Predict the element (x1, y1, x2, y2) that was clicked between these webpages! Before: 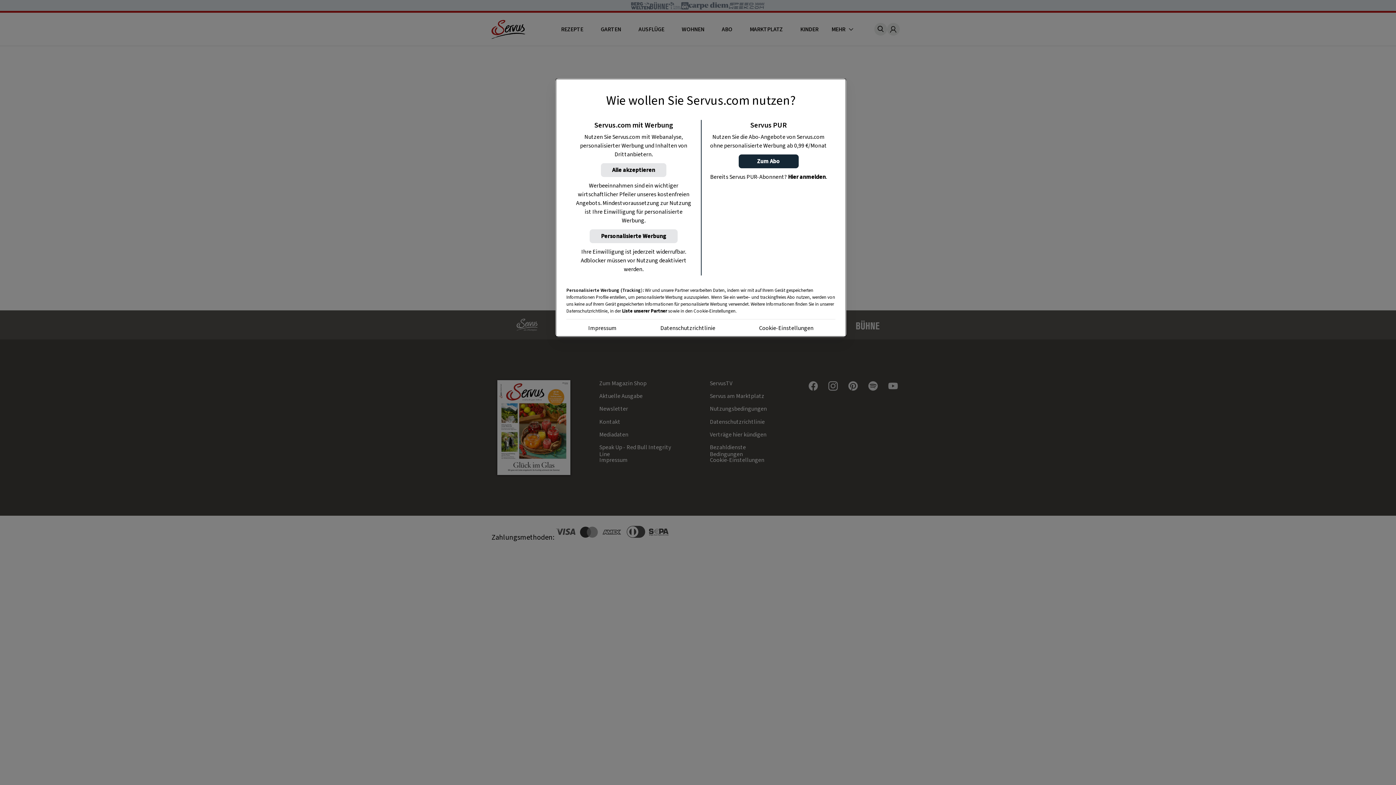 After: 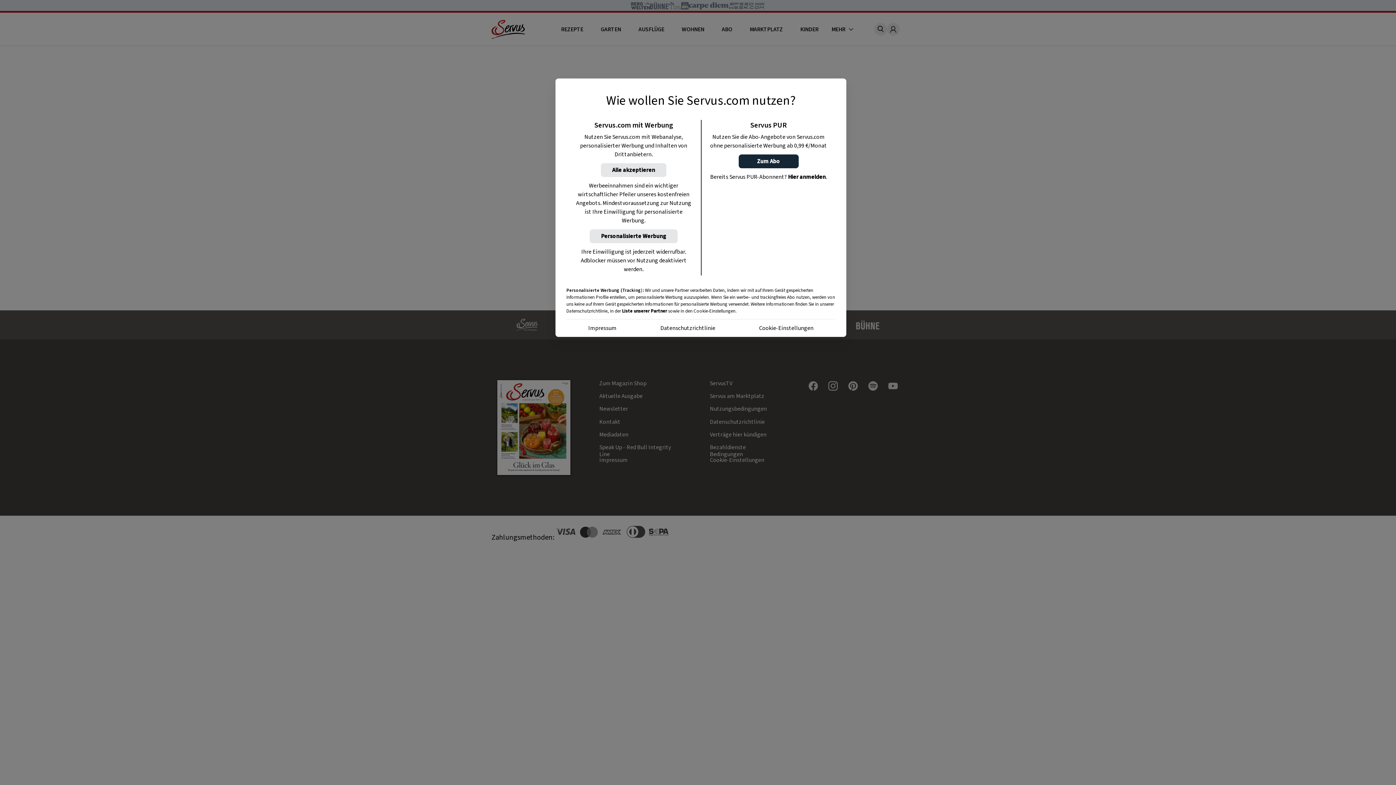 Action: label: Liste unserer Partner bbox: (622, 308, 667, 314)